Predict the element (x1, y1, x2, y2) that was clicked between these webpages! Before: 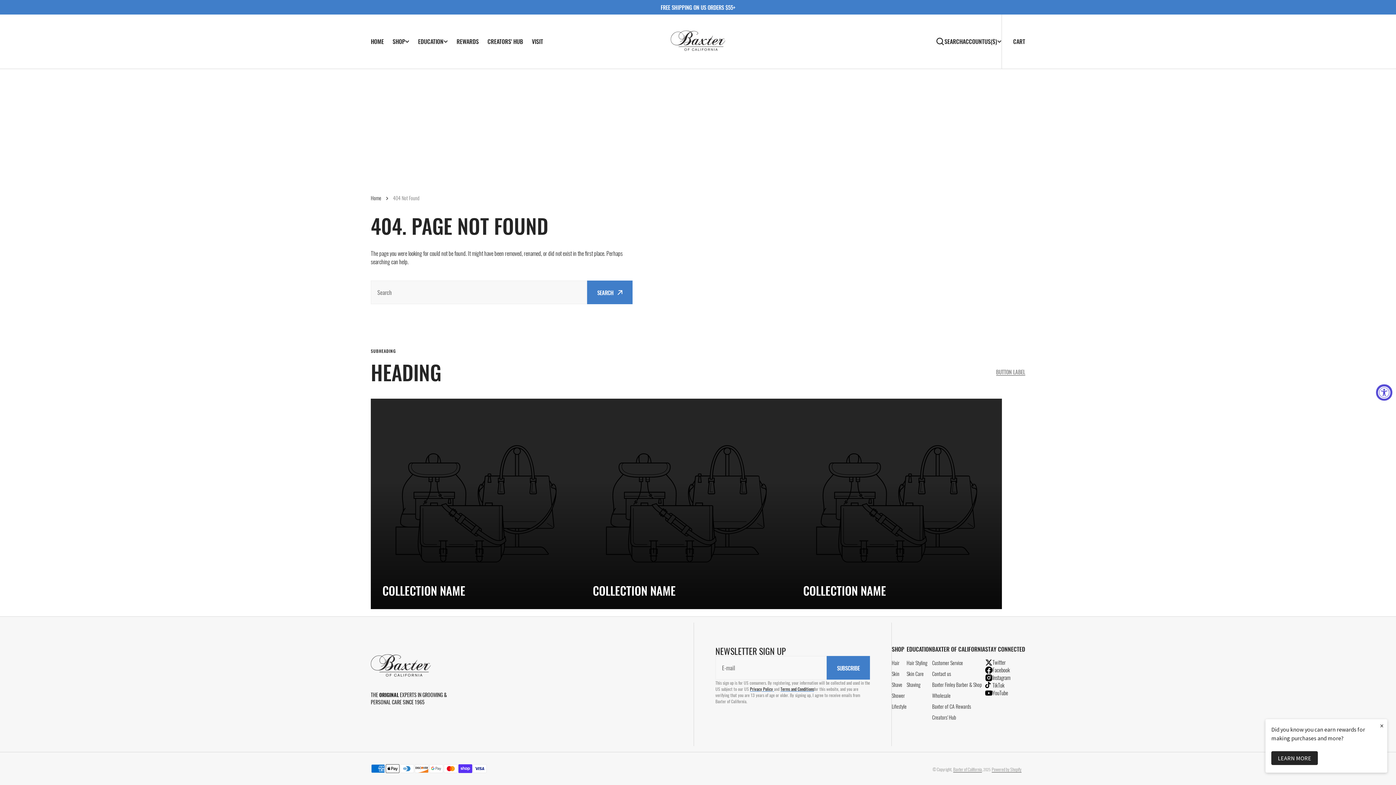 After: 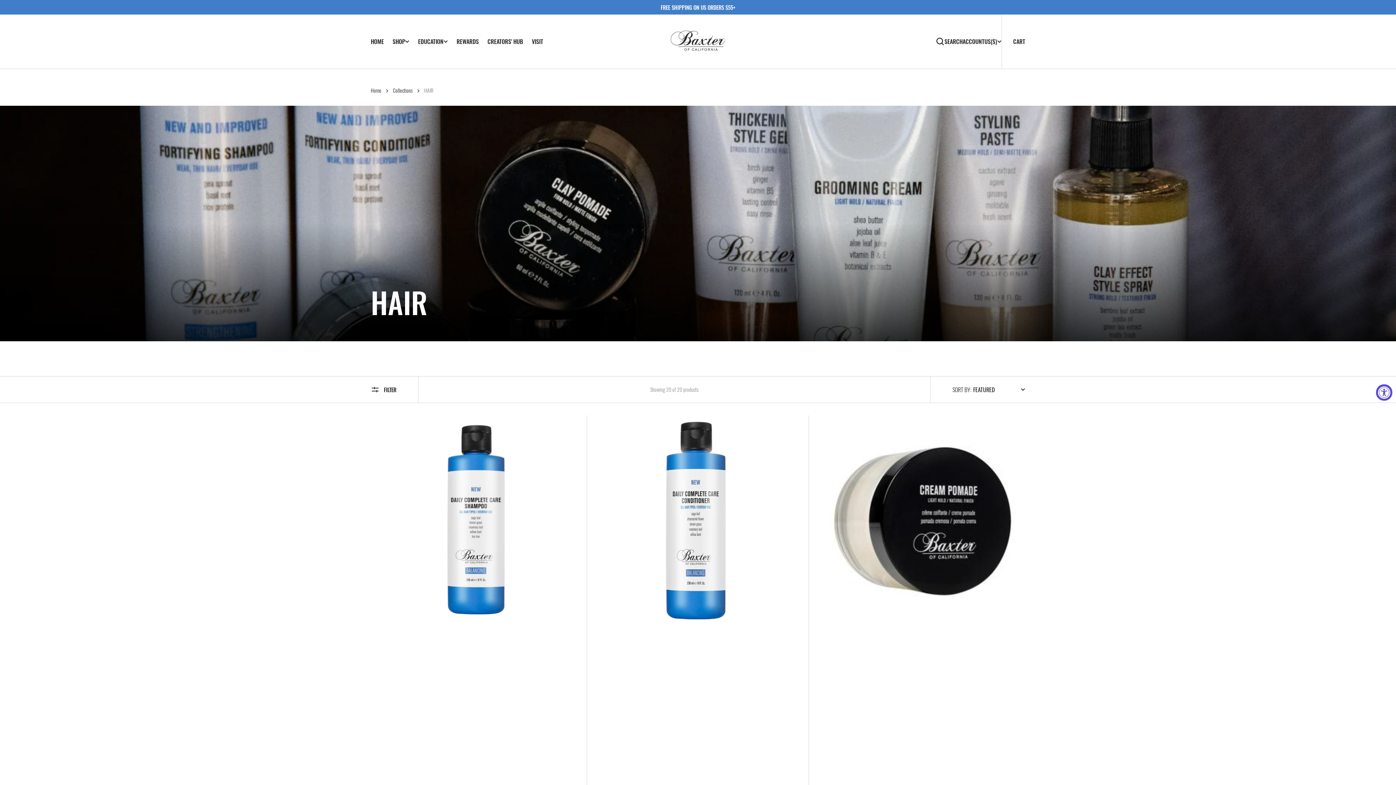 Action: bbox: (892, 659, 899, 668) label: Hair